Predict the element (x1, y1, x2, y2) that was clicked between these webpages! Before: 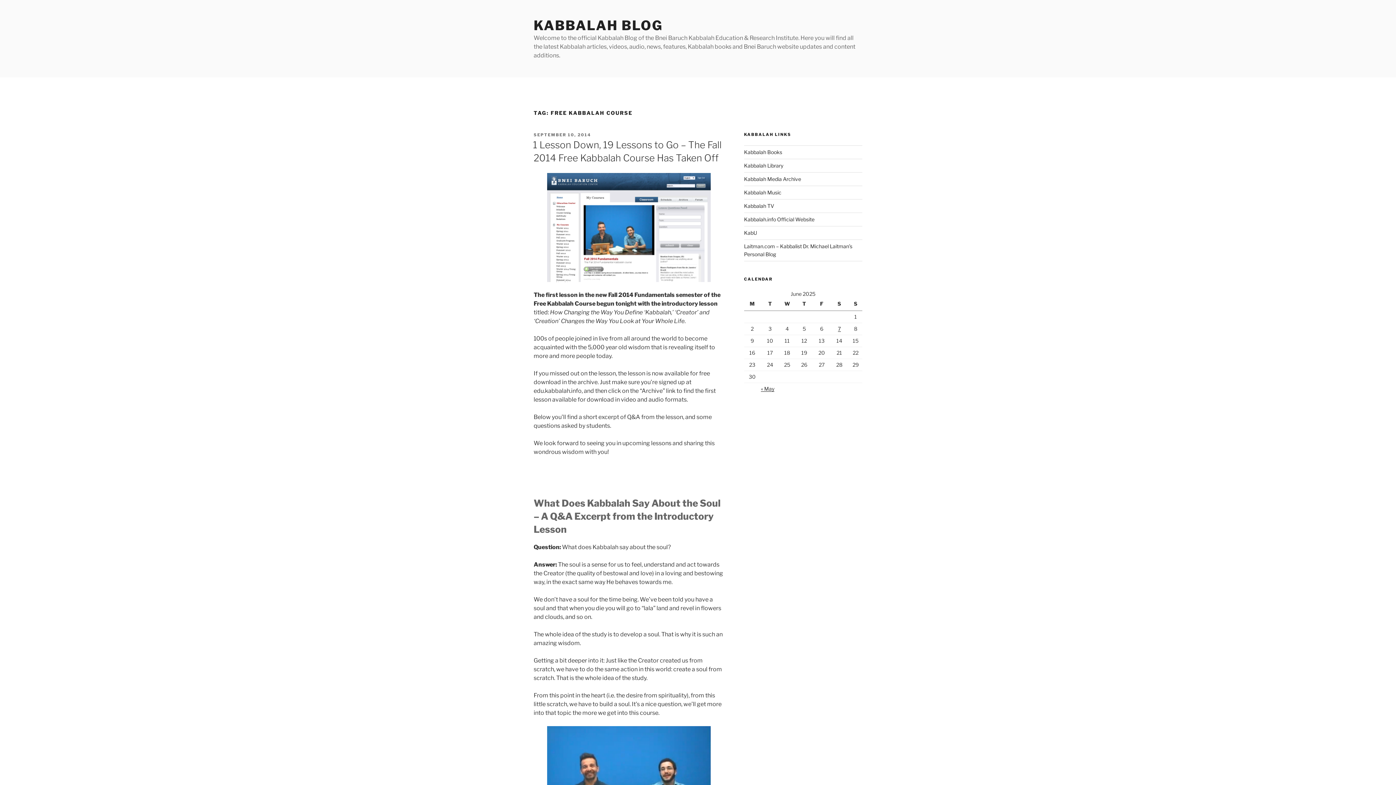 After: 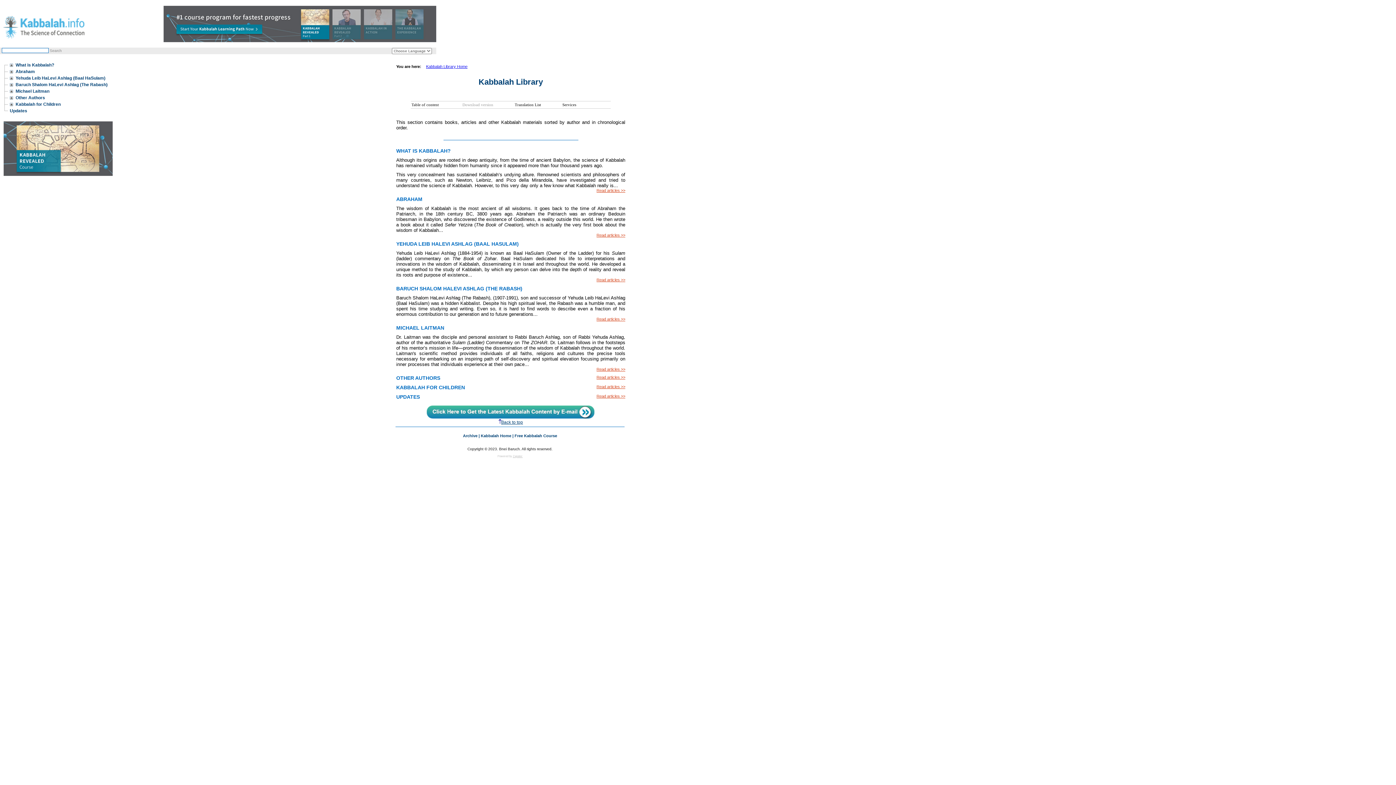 Action: label: Kabbalah Library bbox: (744, 162, 783, 168)